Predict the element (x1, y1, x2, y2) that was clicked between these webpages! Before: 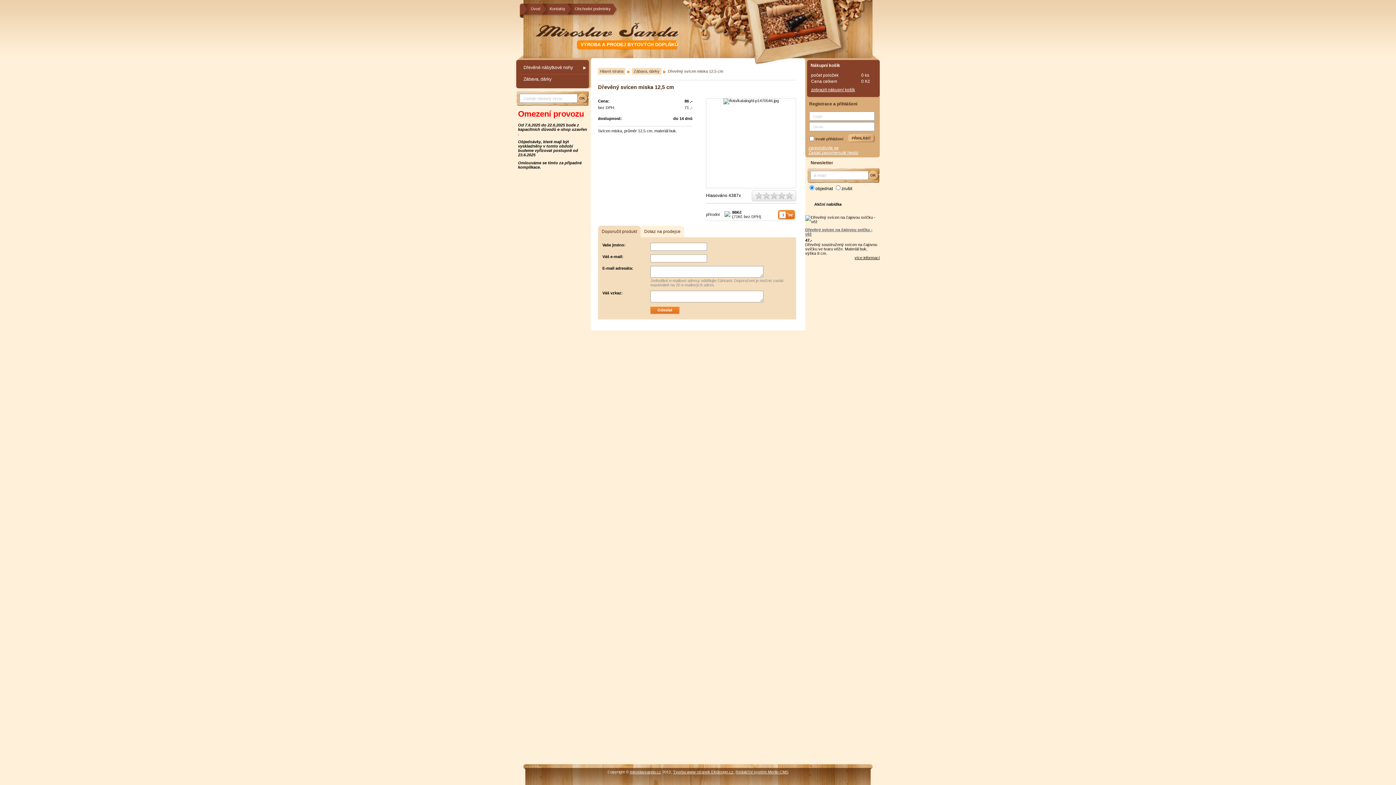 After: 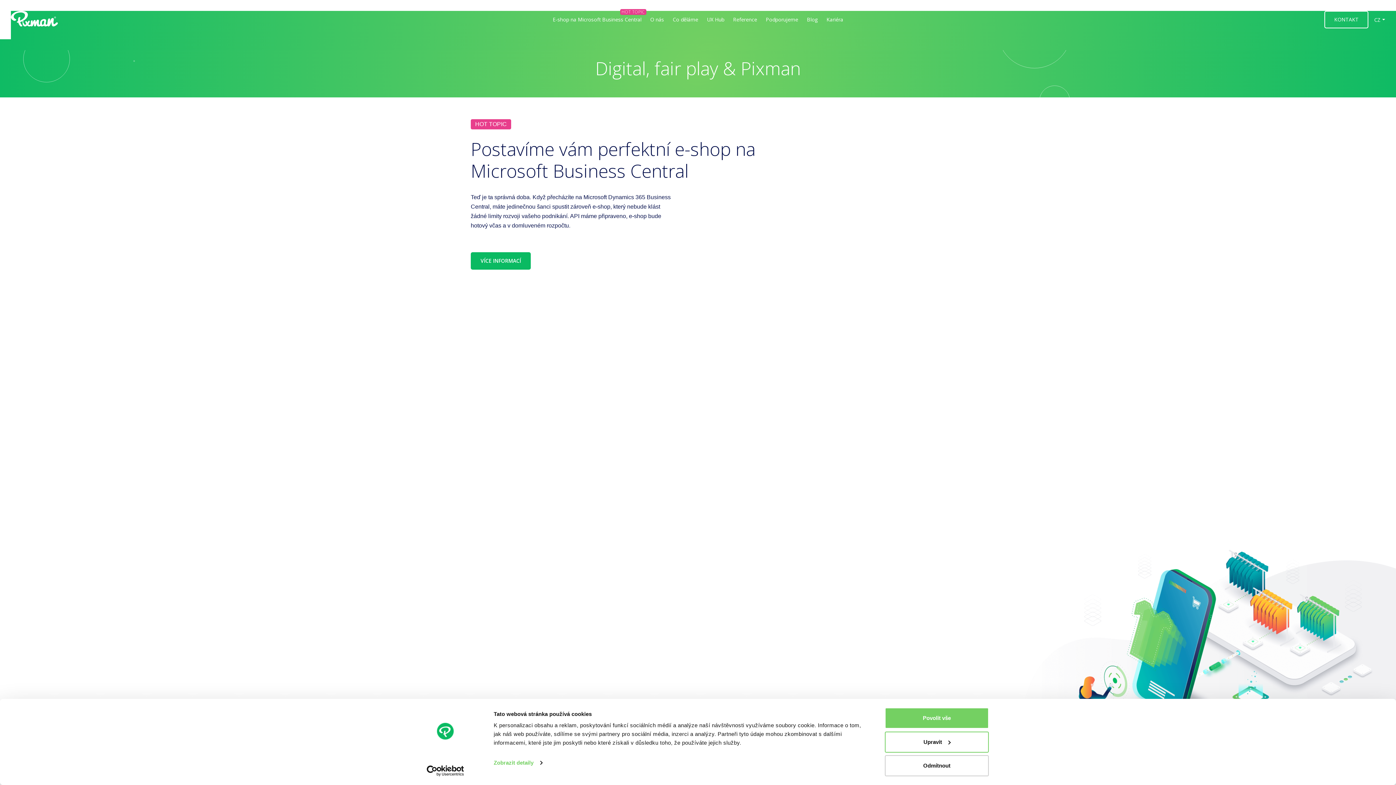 Action: label: Redakční systém Merlin CMS bbox: (735, 770, 788, 774)